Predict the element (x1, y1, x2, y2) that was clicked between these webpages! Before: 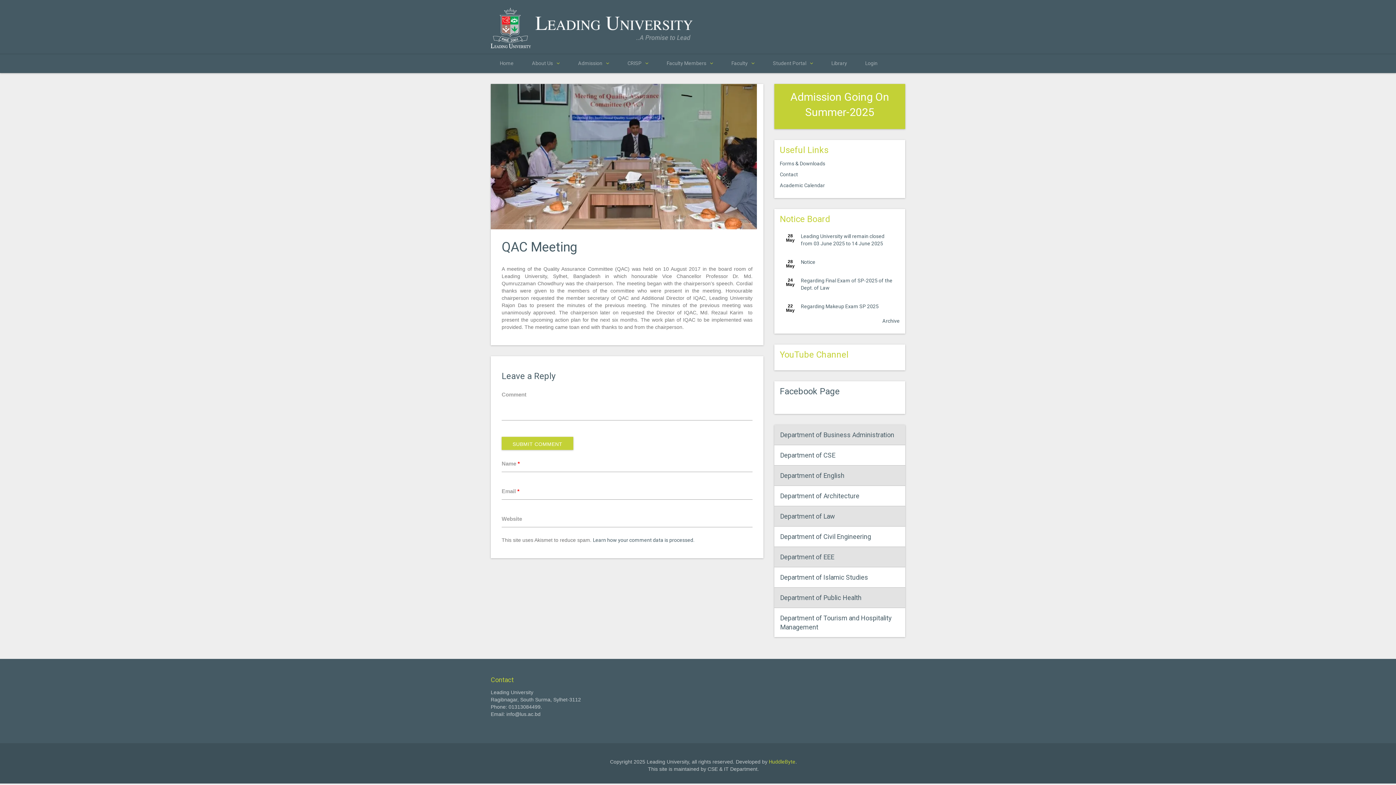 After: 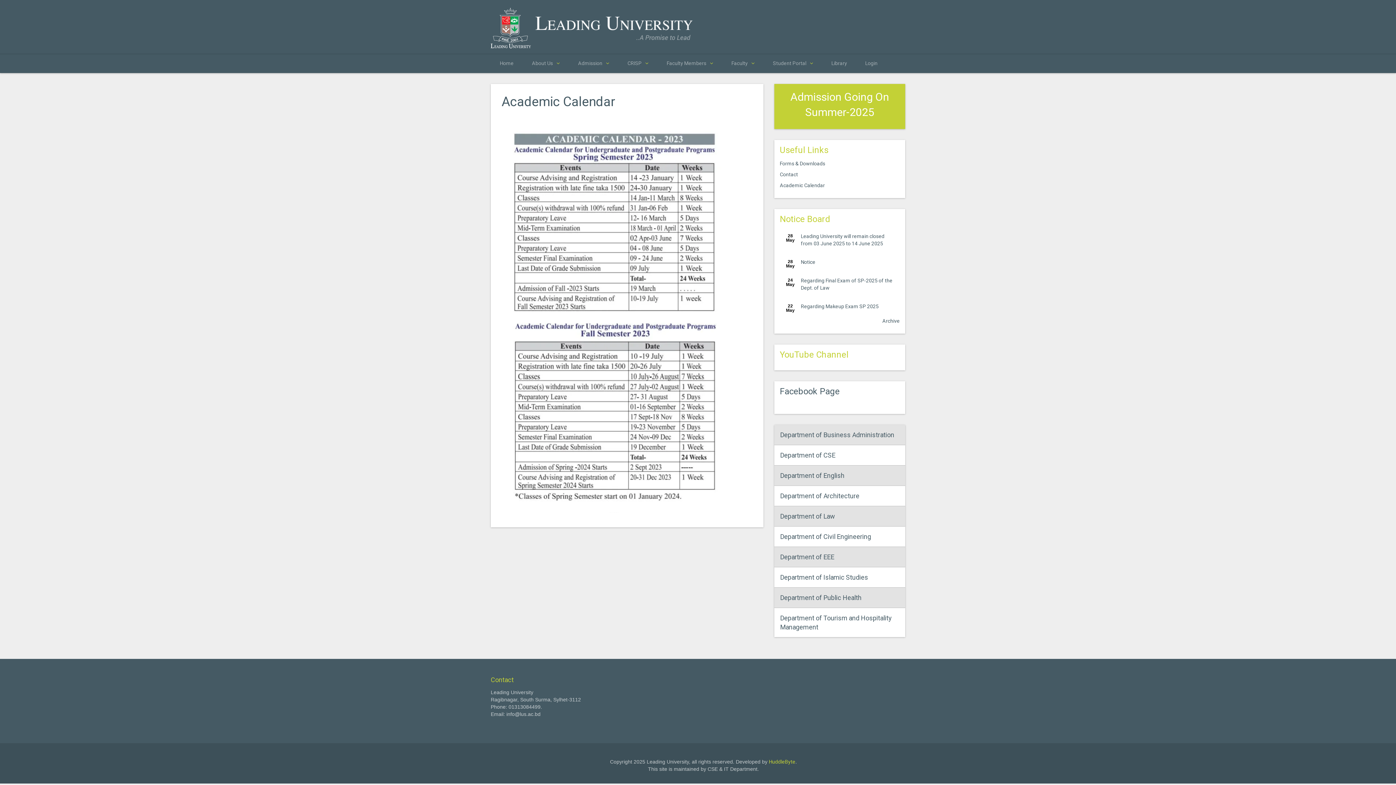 Action: label: Academic Calendar bbox: (780, 182, 825, 188)